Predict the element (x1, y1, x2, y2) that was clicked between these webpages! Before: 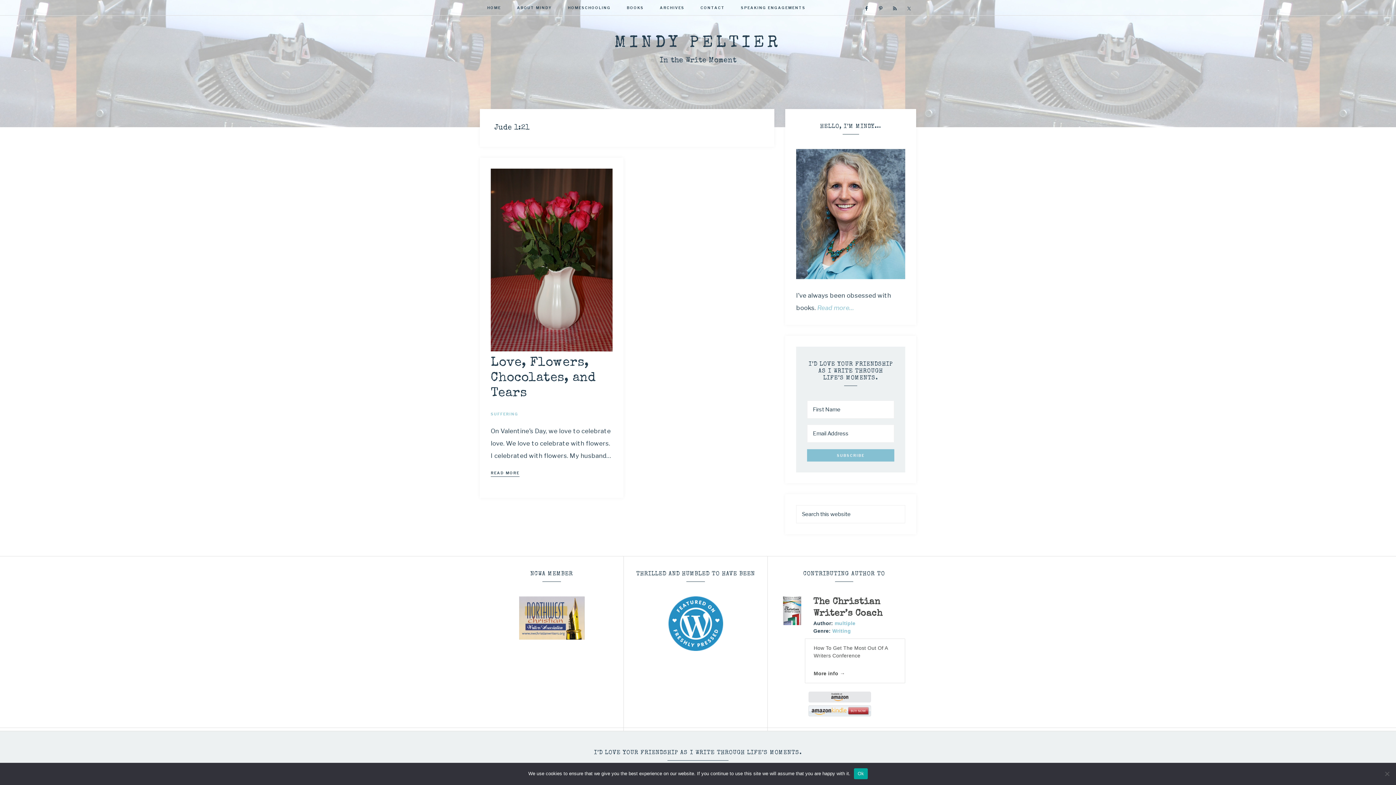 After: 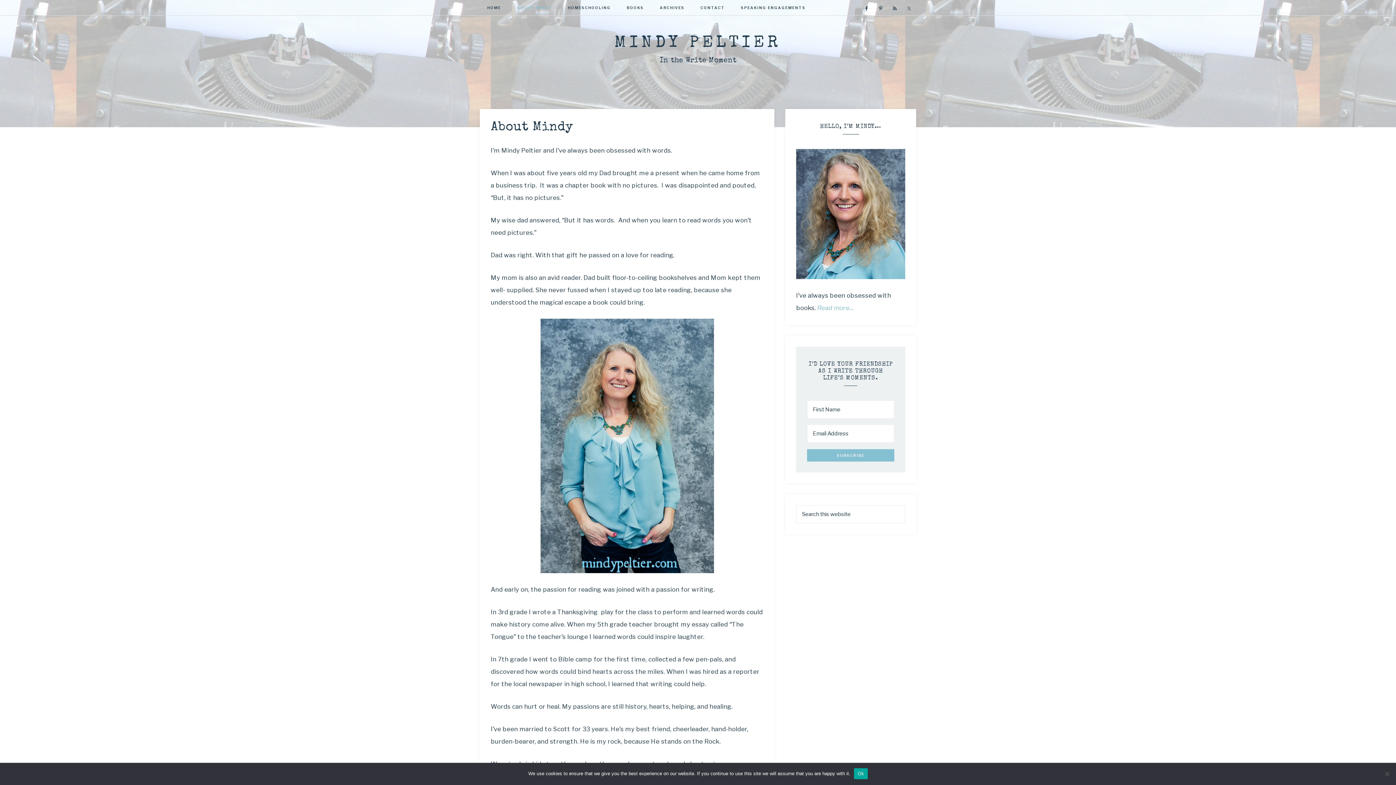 Action: bbox: (509, 0, 559, 16) label: ABOUT MINDY